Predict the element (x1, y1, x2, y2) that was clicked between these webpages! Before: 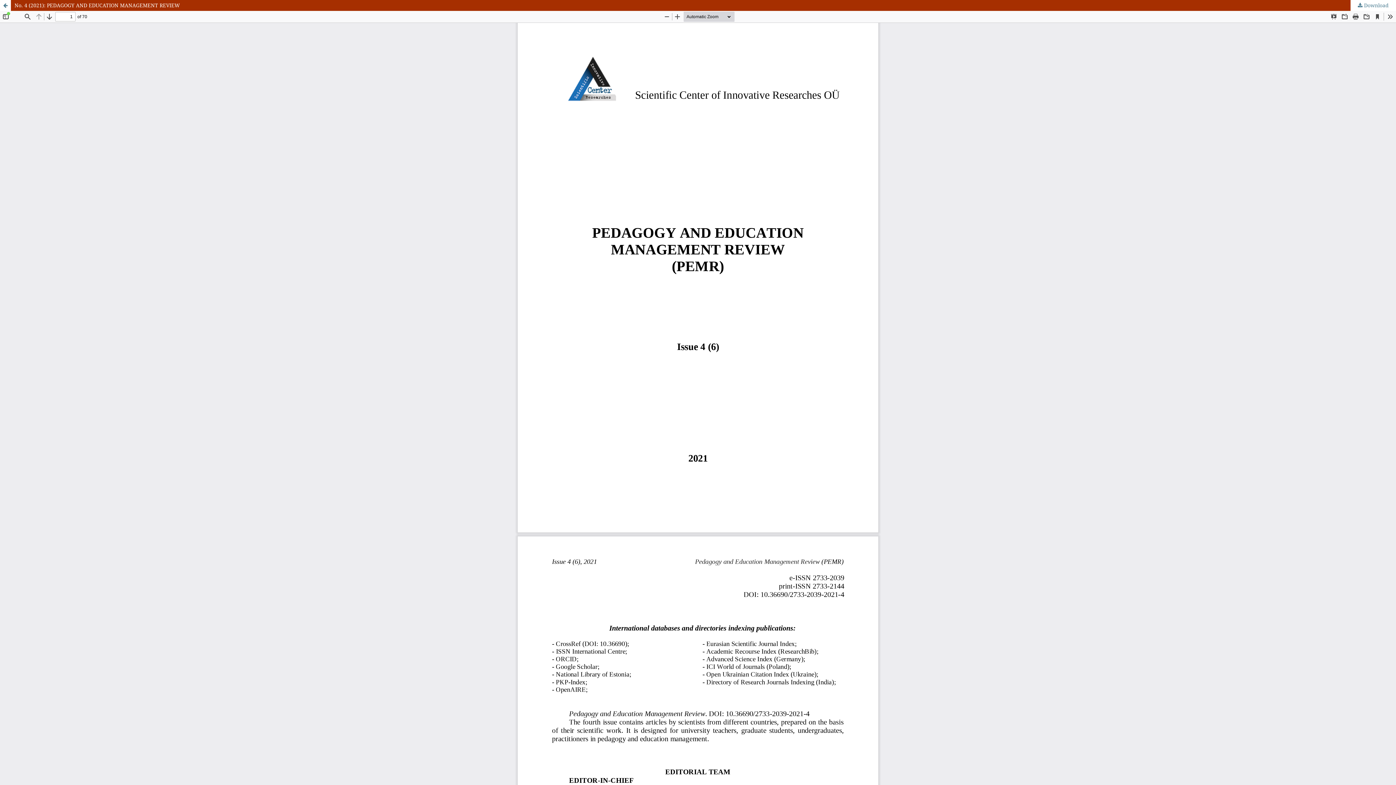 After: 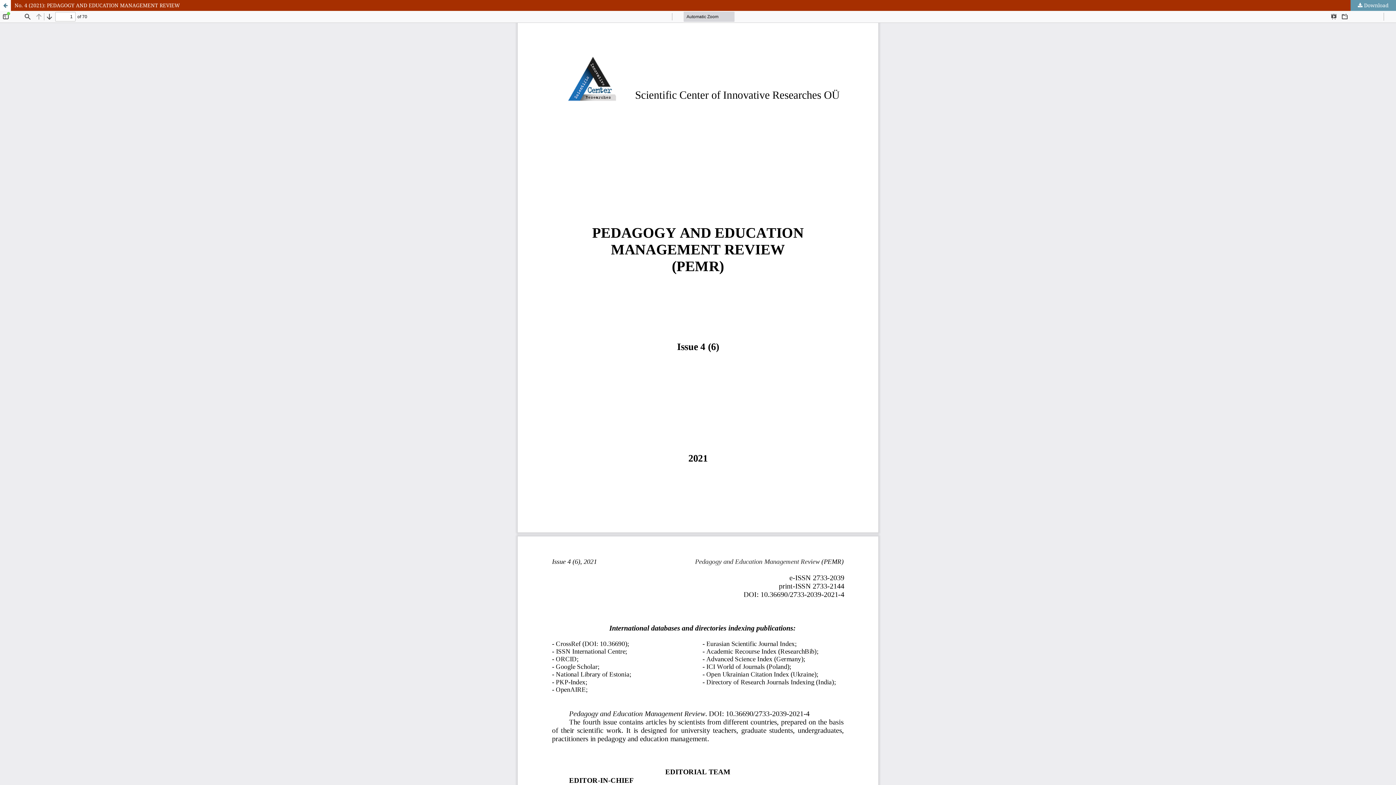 Action: bbox: (1350, 0, 1396, 10) label:  Download